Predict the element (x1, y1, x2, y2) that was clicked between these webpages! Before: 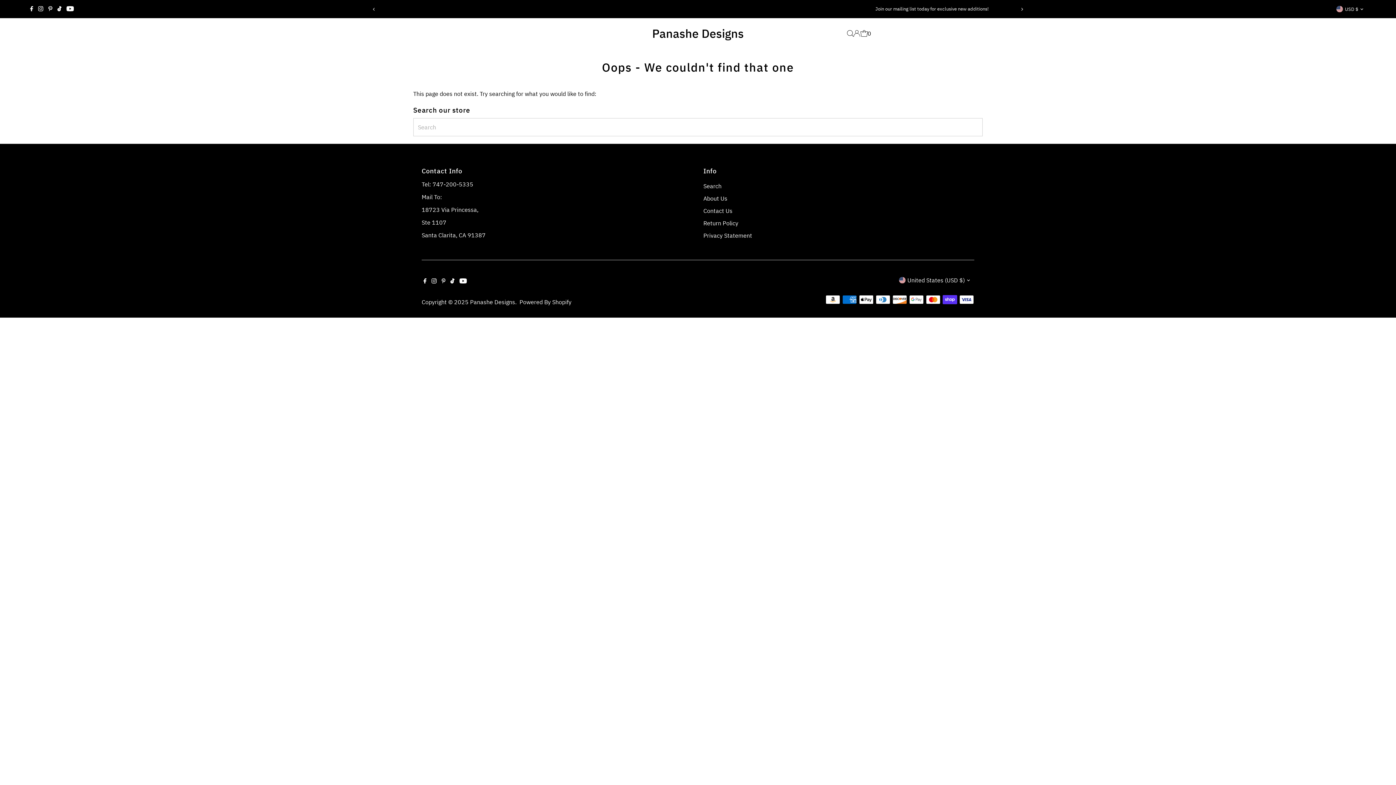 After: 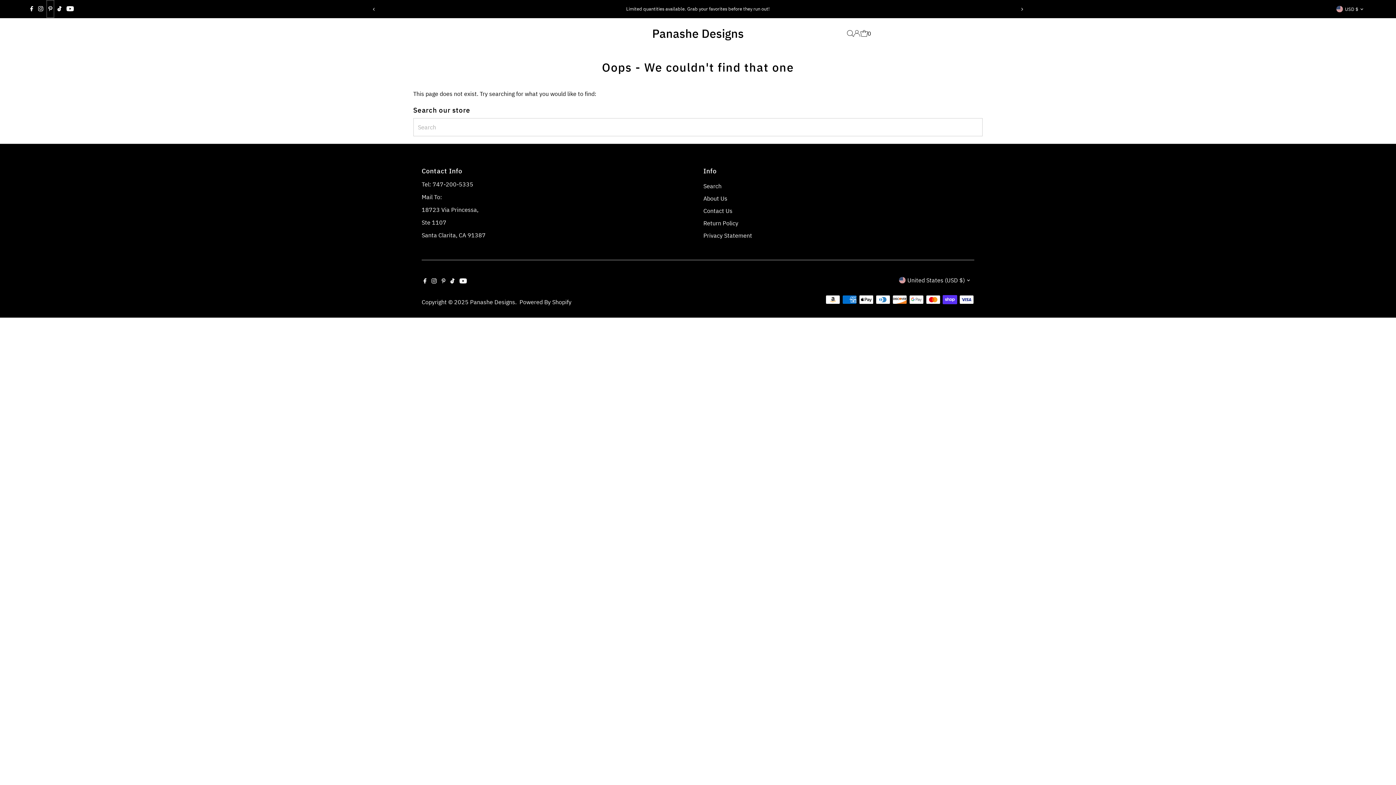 Action: bbox: (46, 0, 54, 17) label: Pinterest